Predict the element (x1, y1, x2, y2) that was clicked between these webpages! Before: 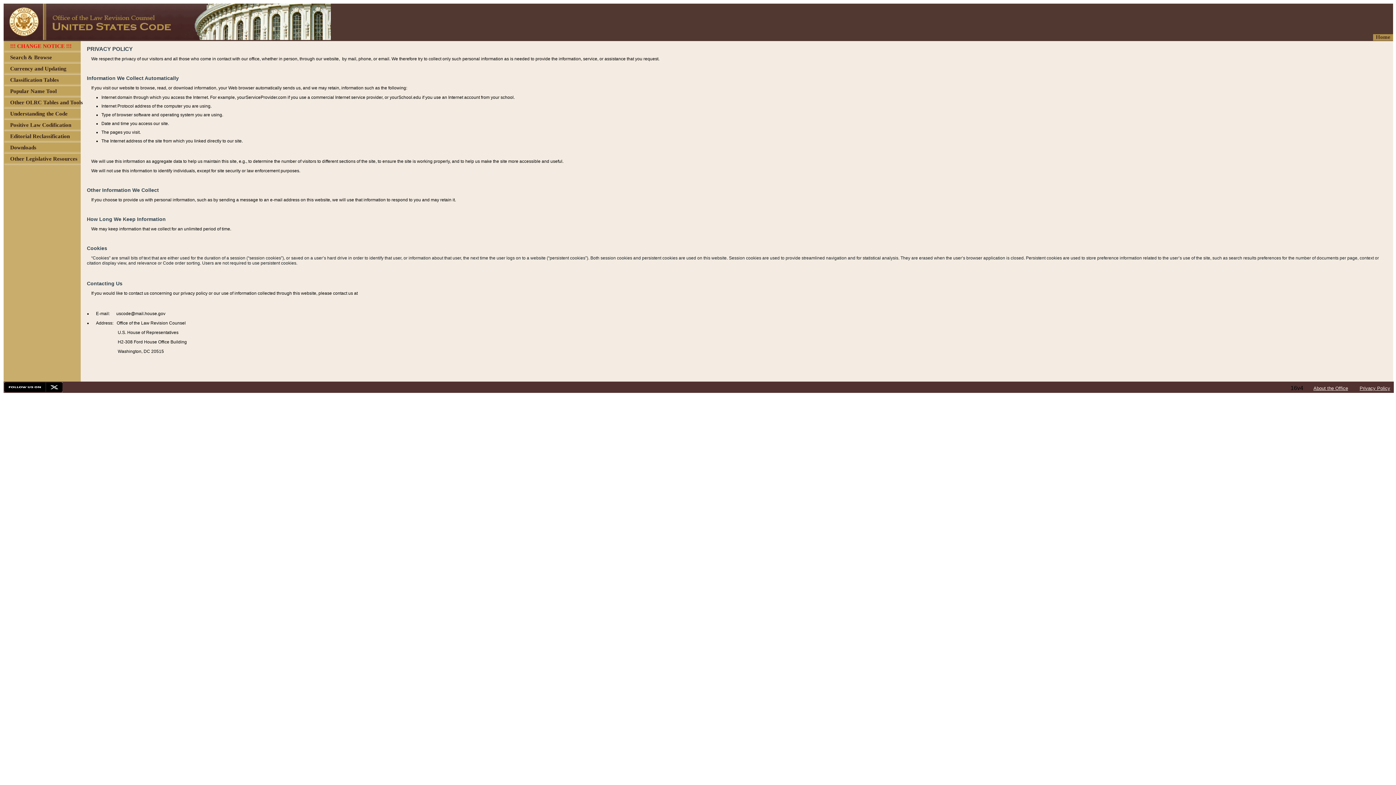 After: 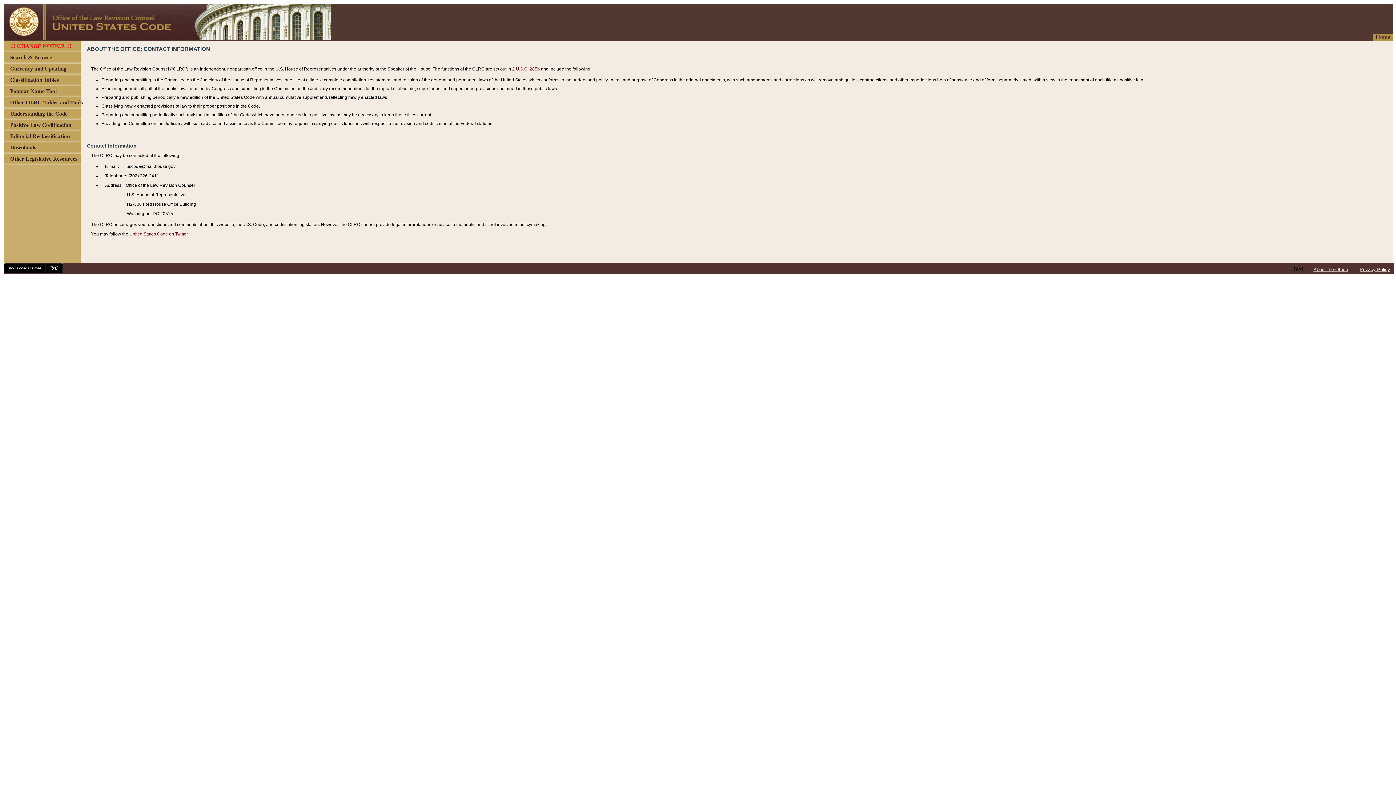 Action: bbox: (1313, 385, 1348, 391) label: About the Office